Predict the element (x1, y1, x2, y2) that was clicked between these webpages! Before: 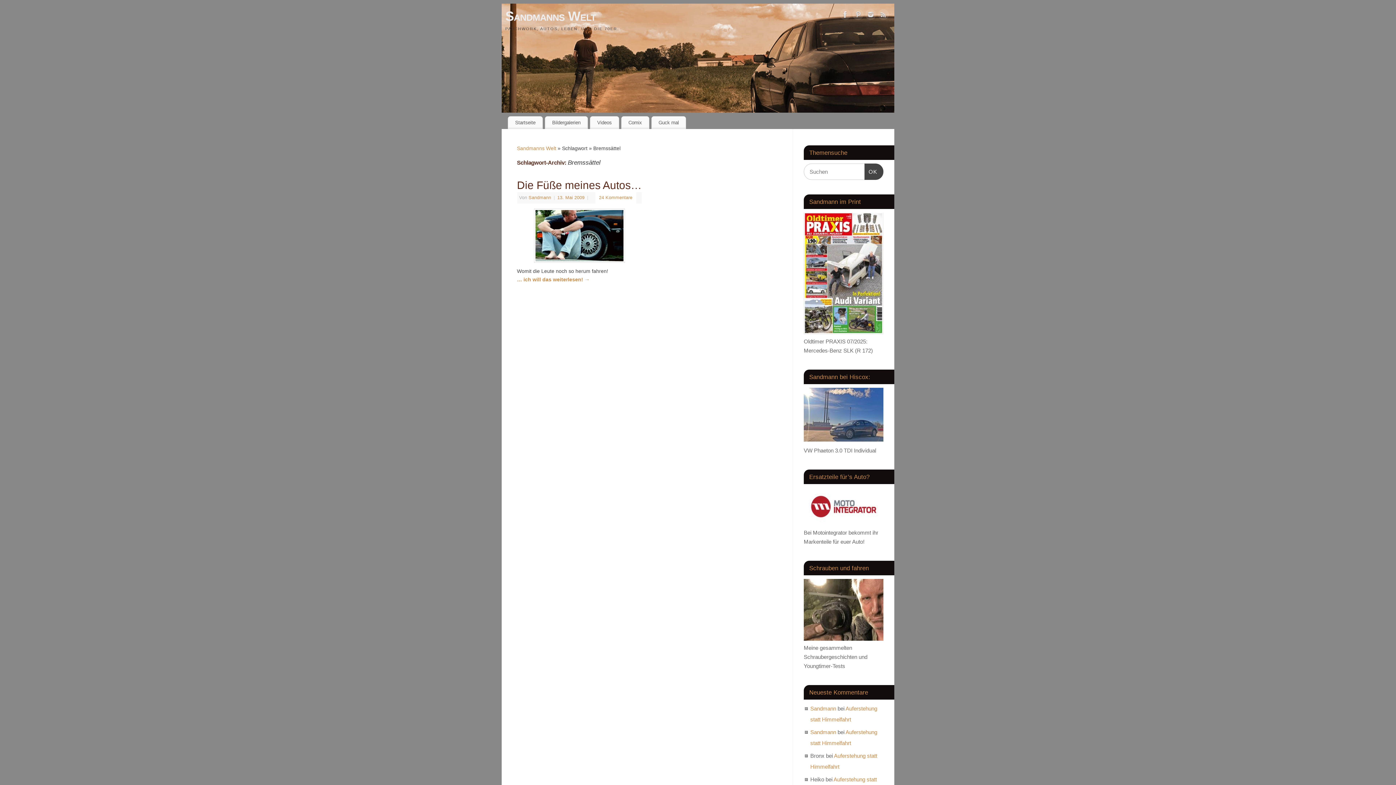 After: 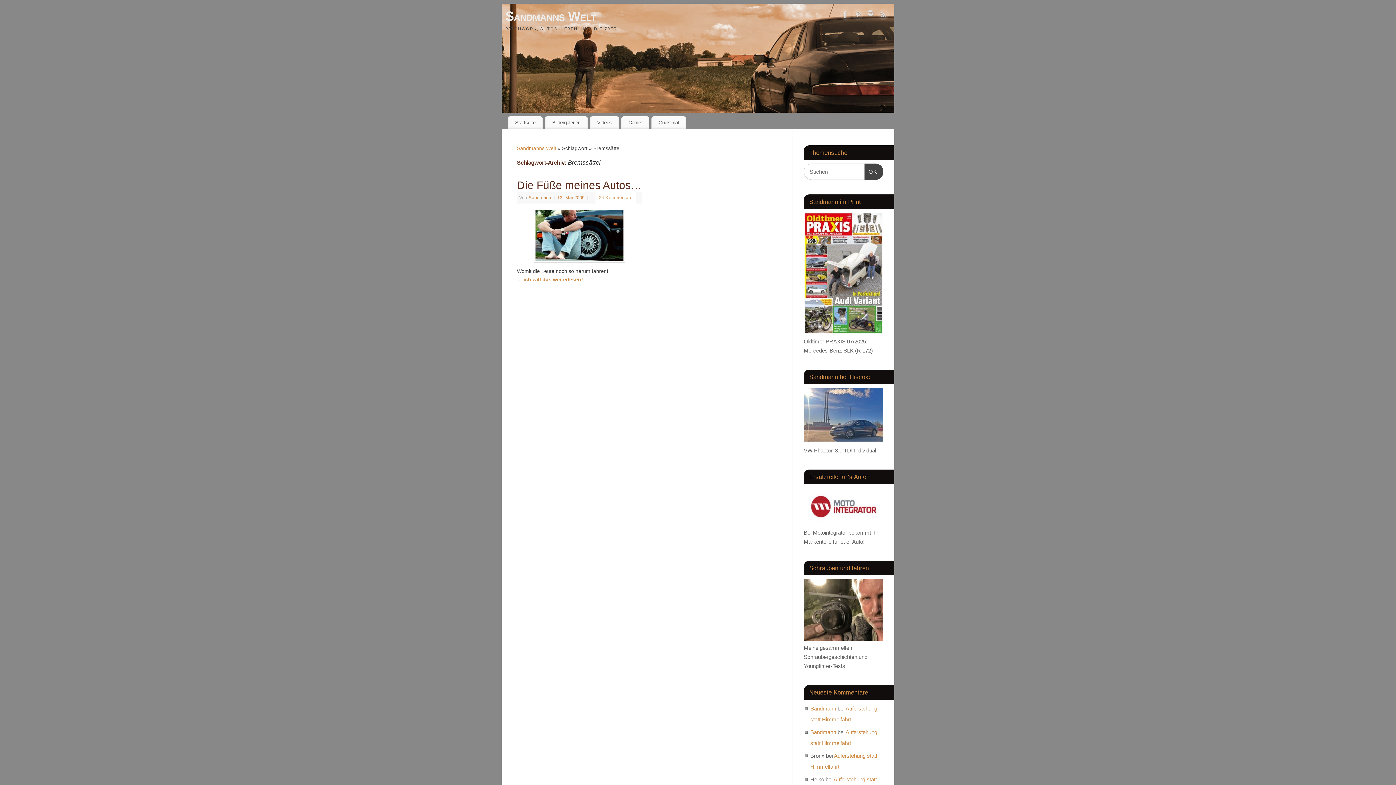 Action: bbox: (865, 9, 876, 22)